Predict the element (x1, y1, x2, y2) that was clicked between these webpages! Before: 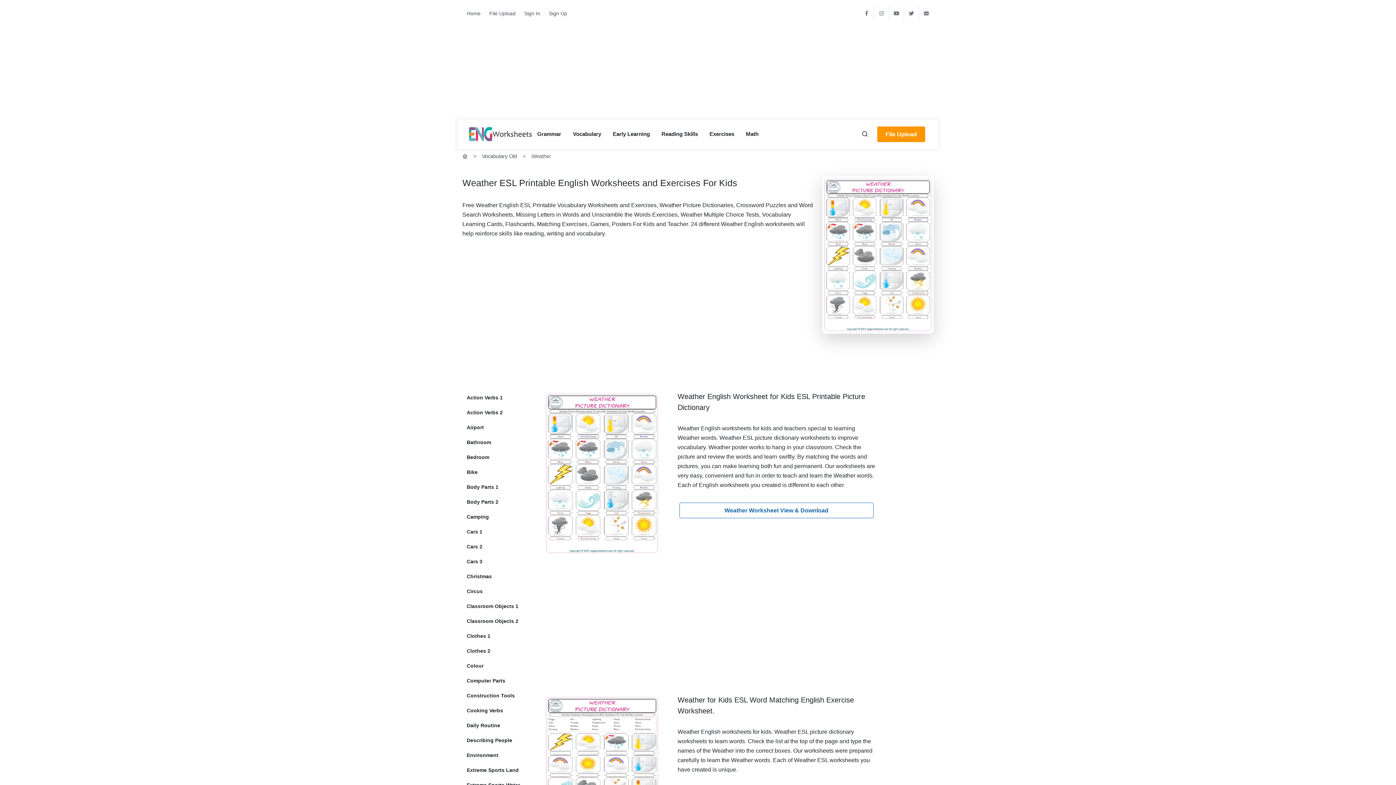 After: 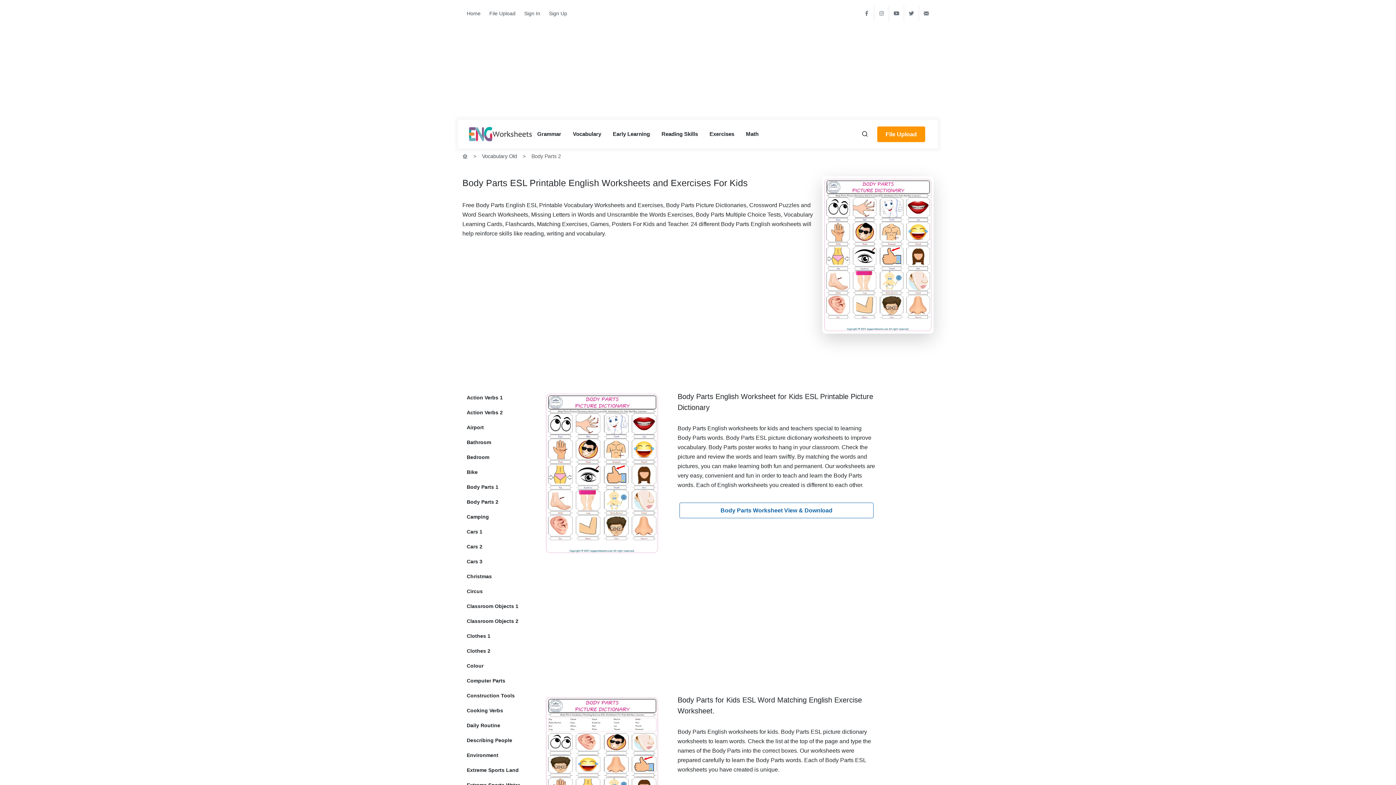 Action: bbox: (466, 498, 522, 506) label: Body Parts 2